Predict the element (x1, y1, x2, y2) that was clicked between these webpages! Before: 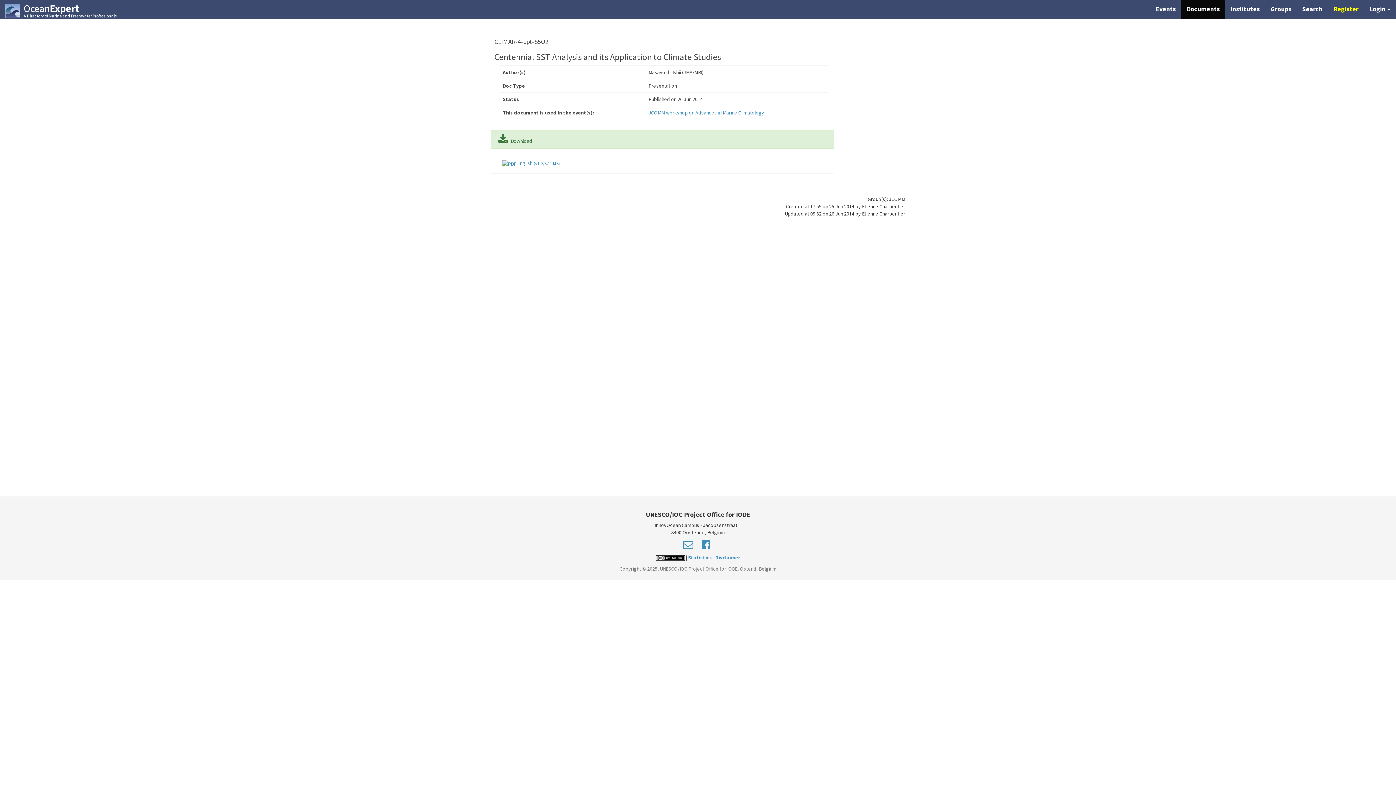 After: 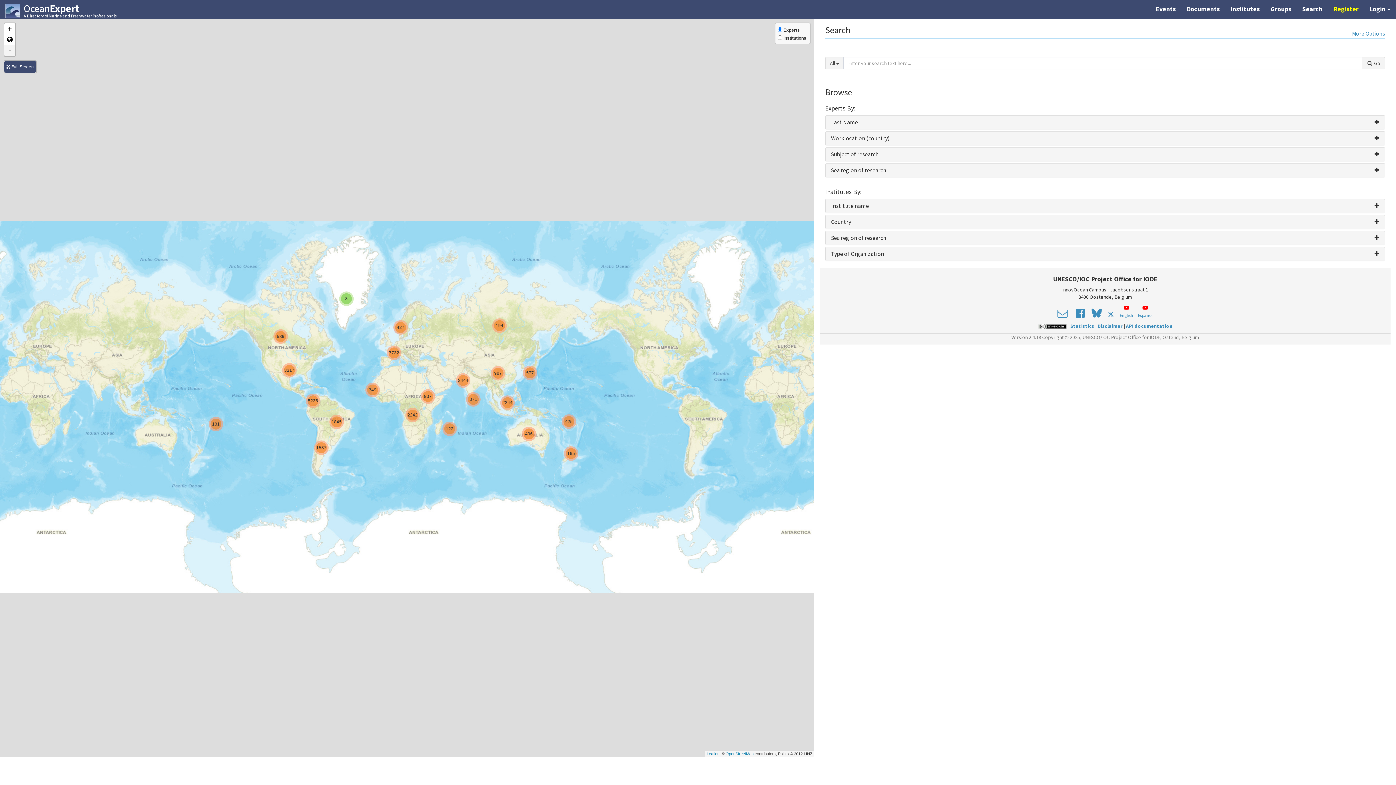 Action: bbox: (23, 1, 116, 18) label: OceanExpert
A Directory of Marine and Freshwater Professionals